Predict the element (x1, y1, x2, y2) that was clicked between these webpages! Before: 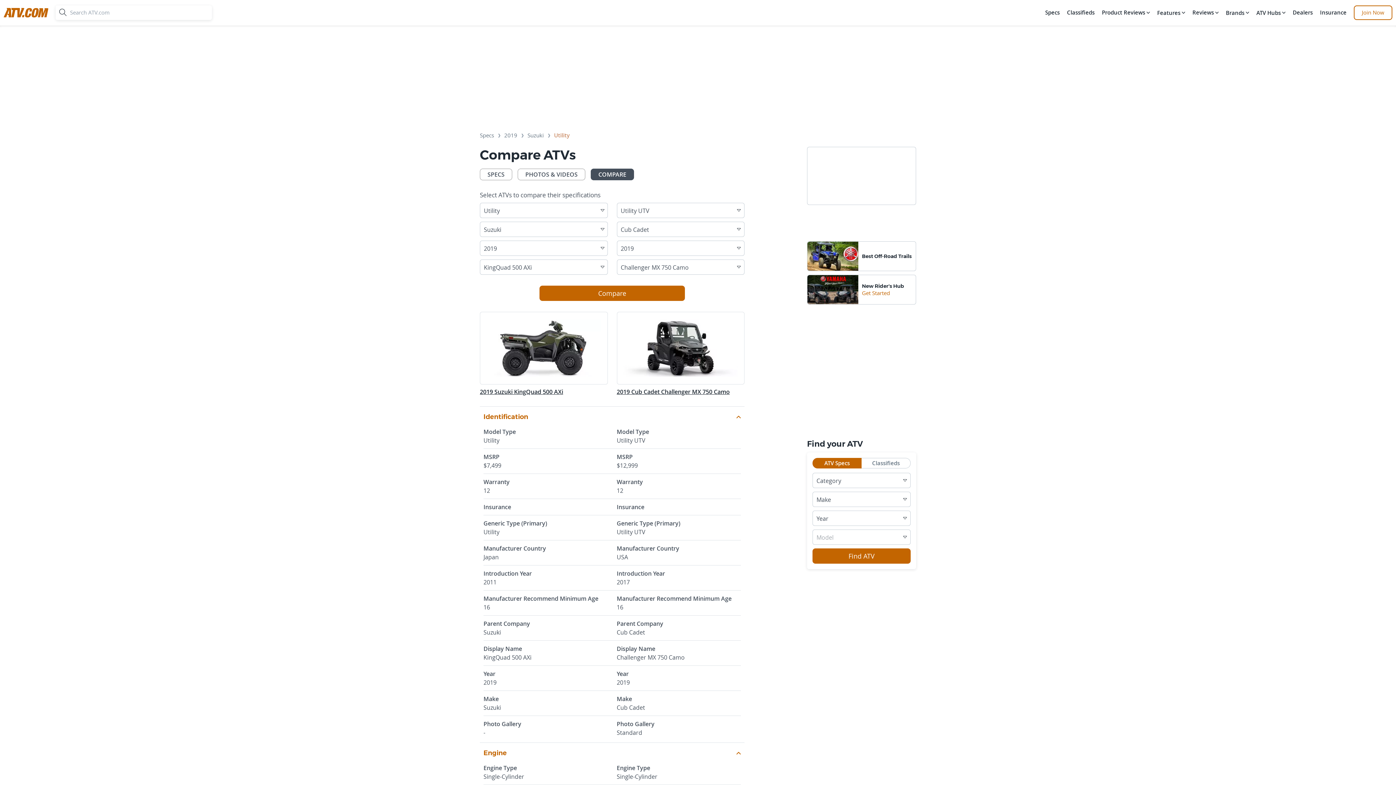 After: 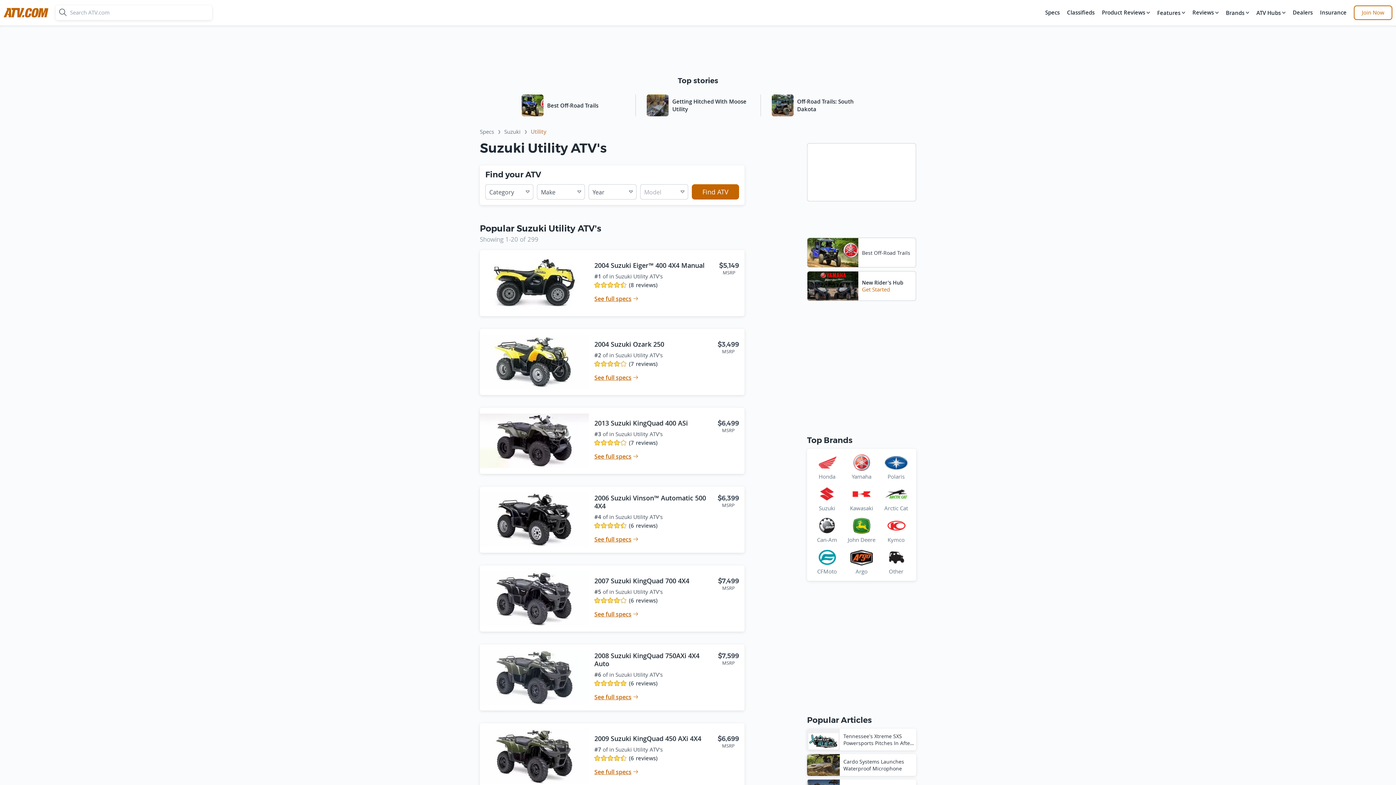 Action: label: Utility bbox: (554, 132, 569, 141)